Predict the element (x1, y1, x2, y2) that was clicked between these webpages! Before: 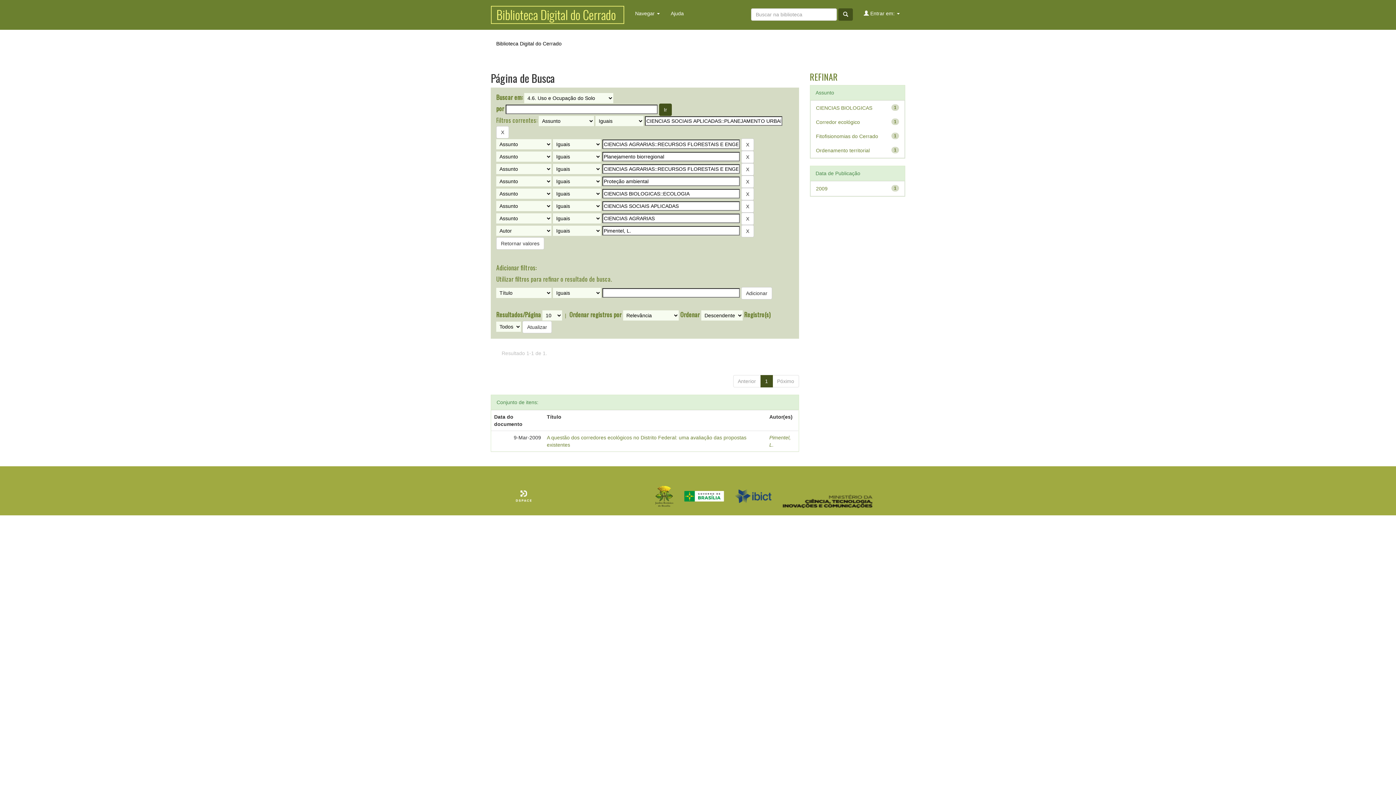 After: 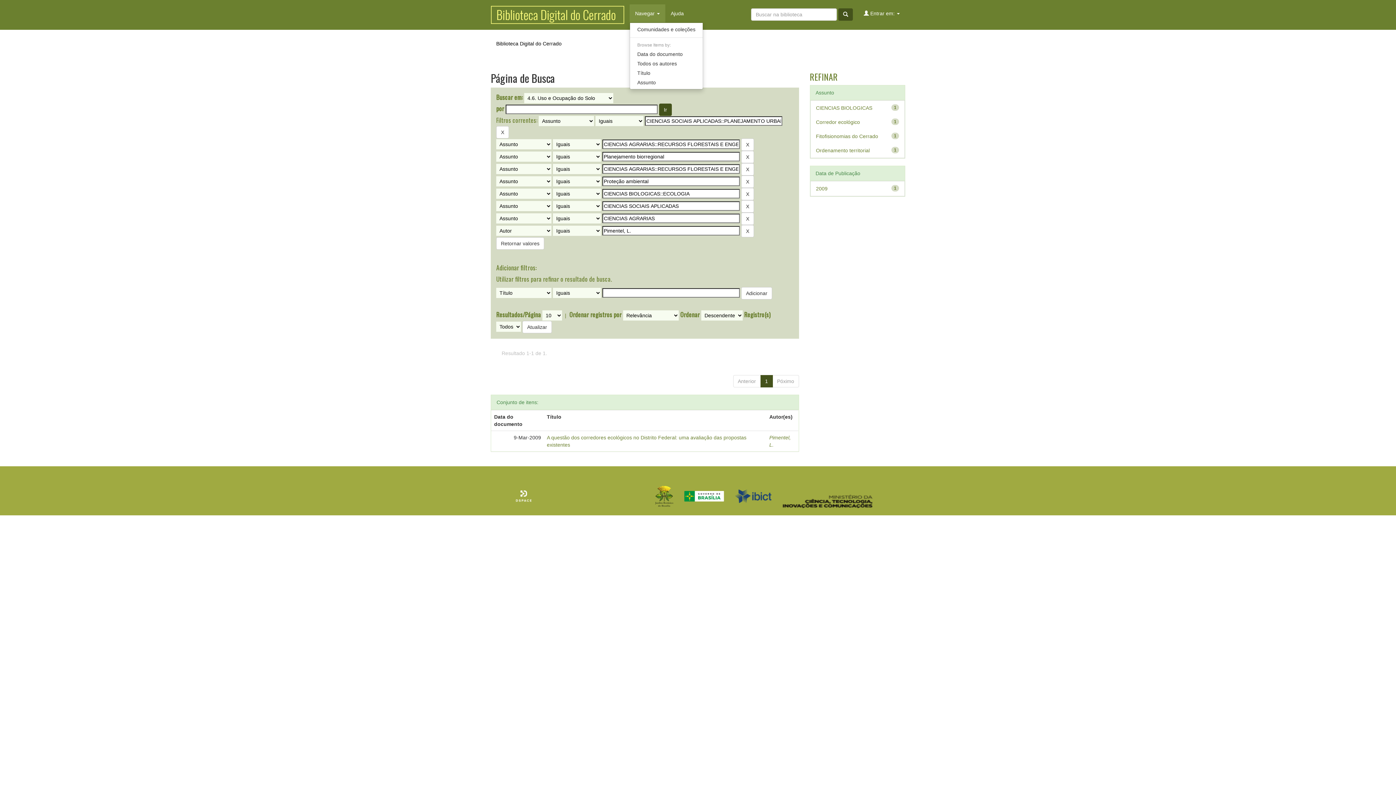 Action: bbox: (629, 4, 665, 22) label: Navegar 